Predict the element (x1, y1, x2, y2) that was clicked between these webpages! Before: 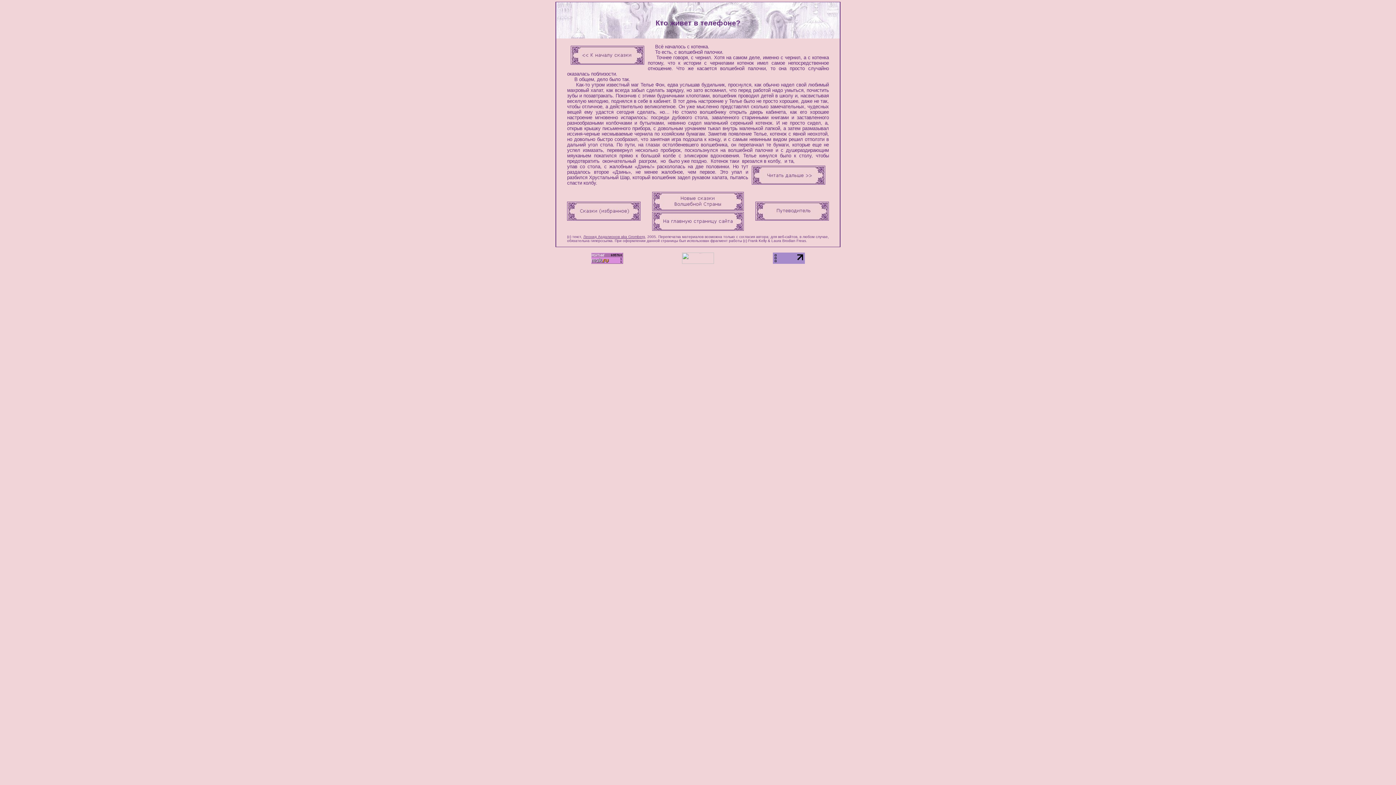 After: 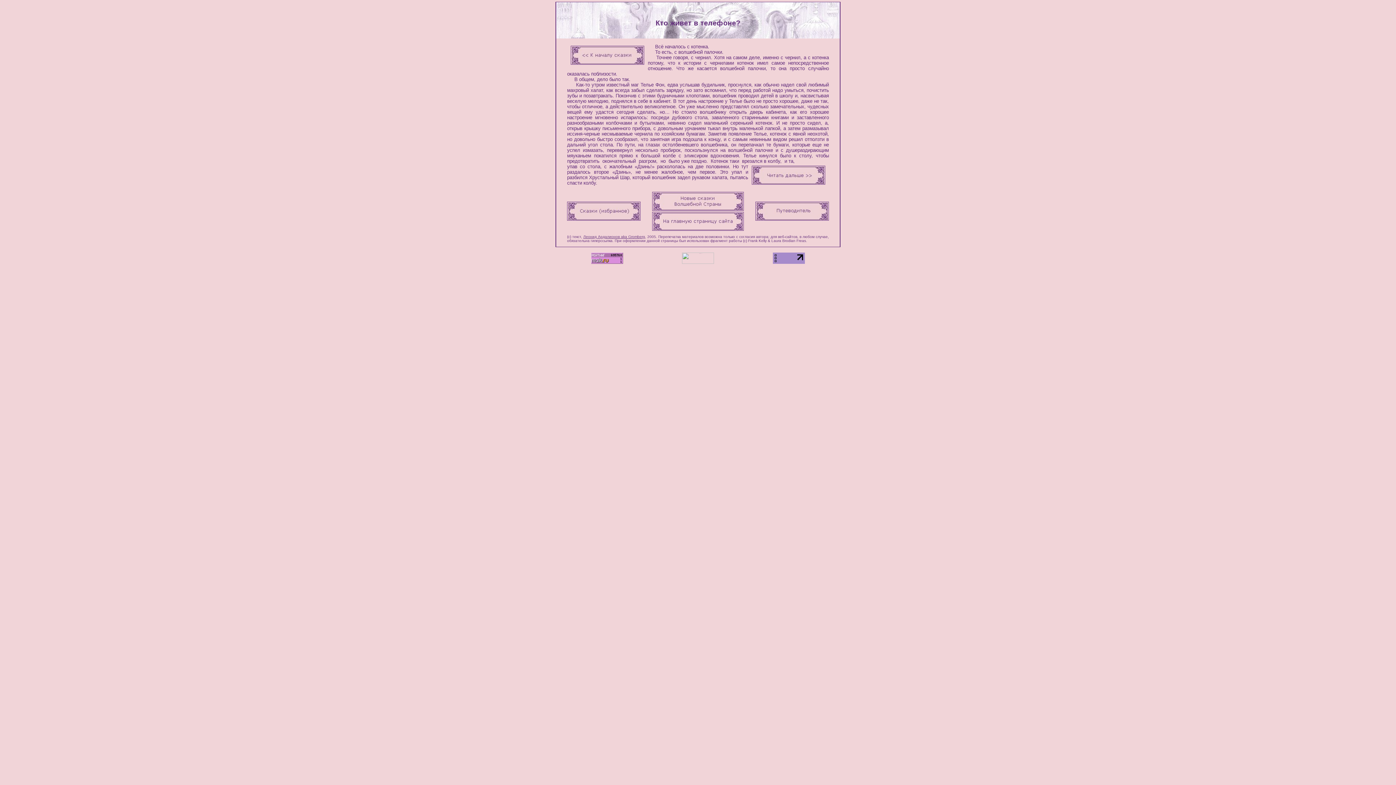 Action: bbox: (583, 234, 645, 238) label: Леонид Ардалионов aka Gromberg